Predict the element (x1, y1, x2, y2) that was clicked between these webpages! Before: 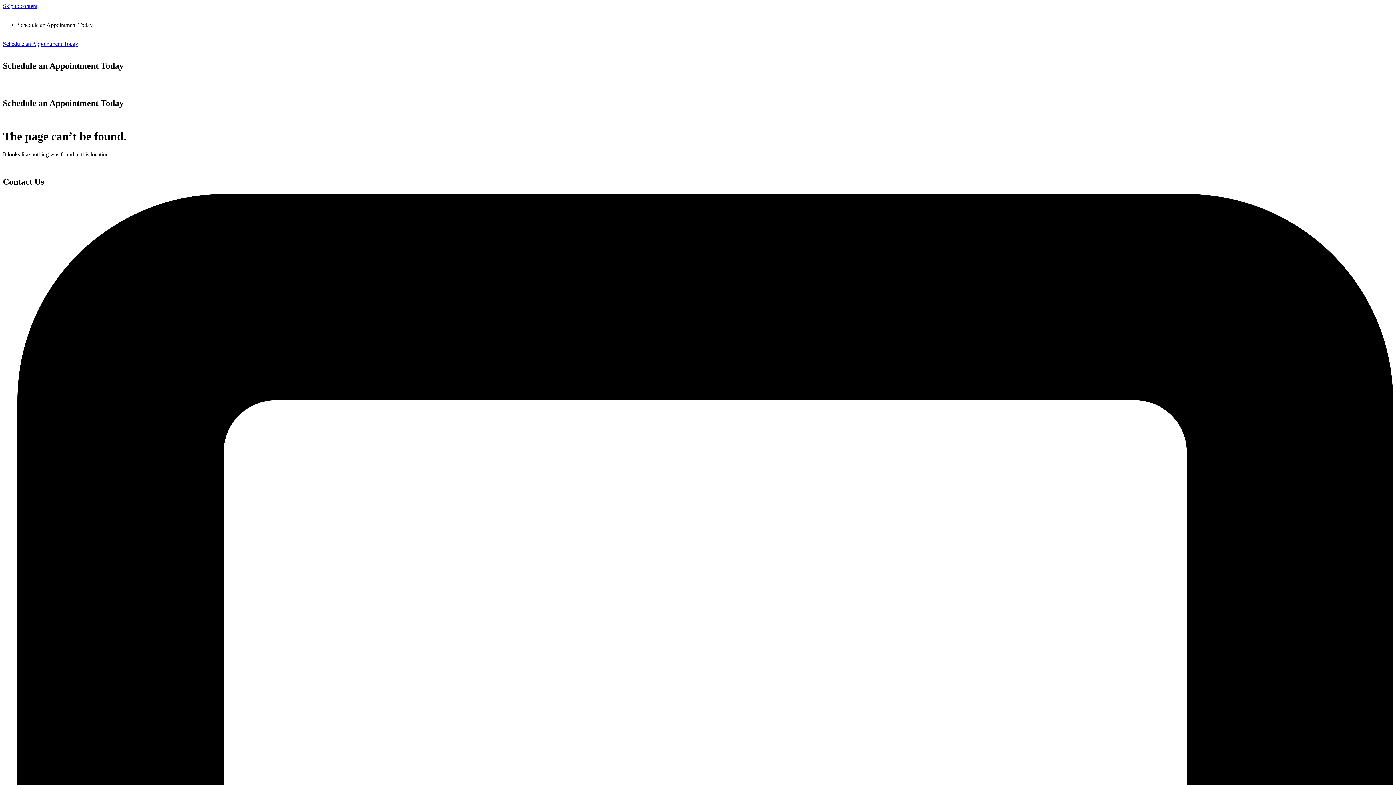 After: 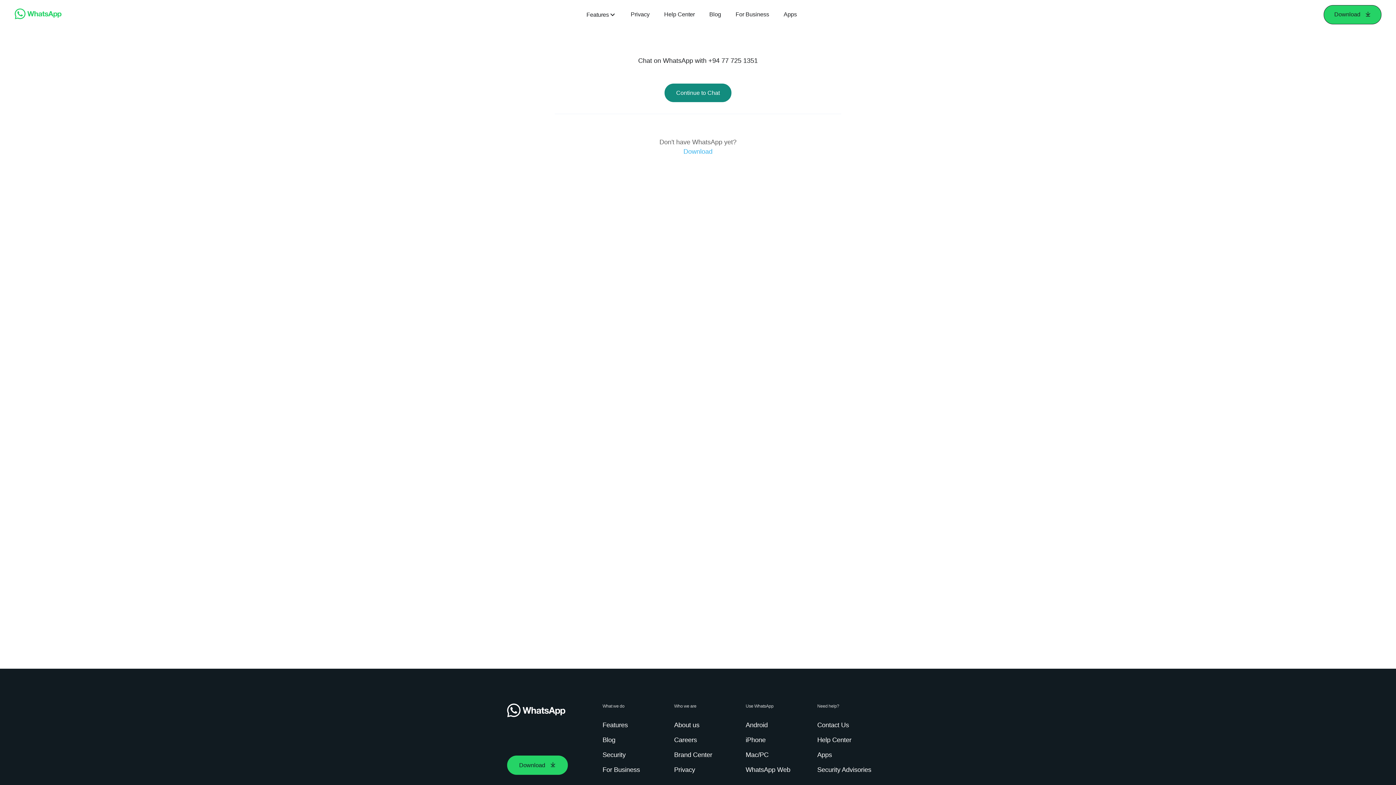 Action: label: Schedule an Appointment Today bbox: (2, 40, 78, 46)